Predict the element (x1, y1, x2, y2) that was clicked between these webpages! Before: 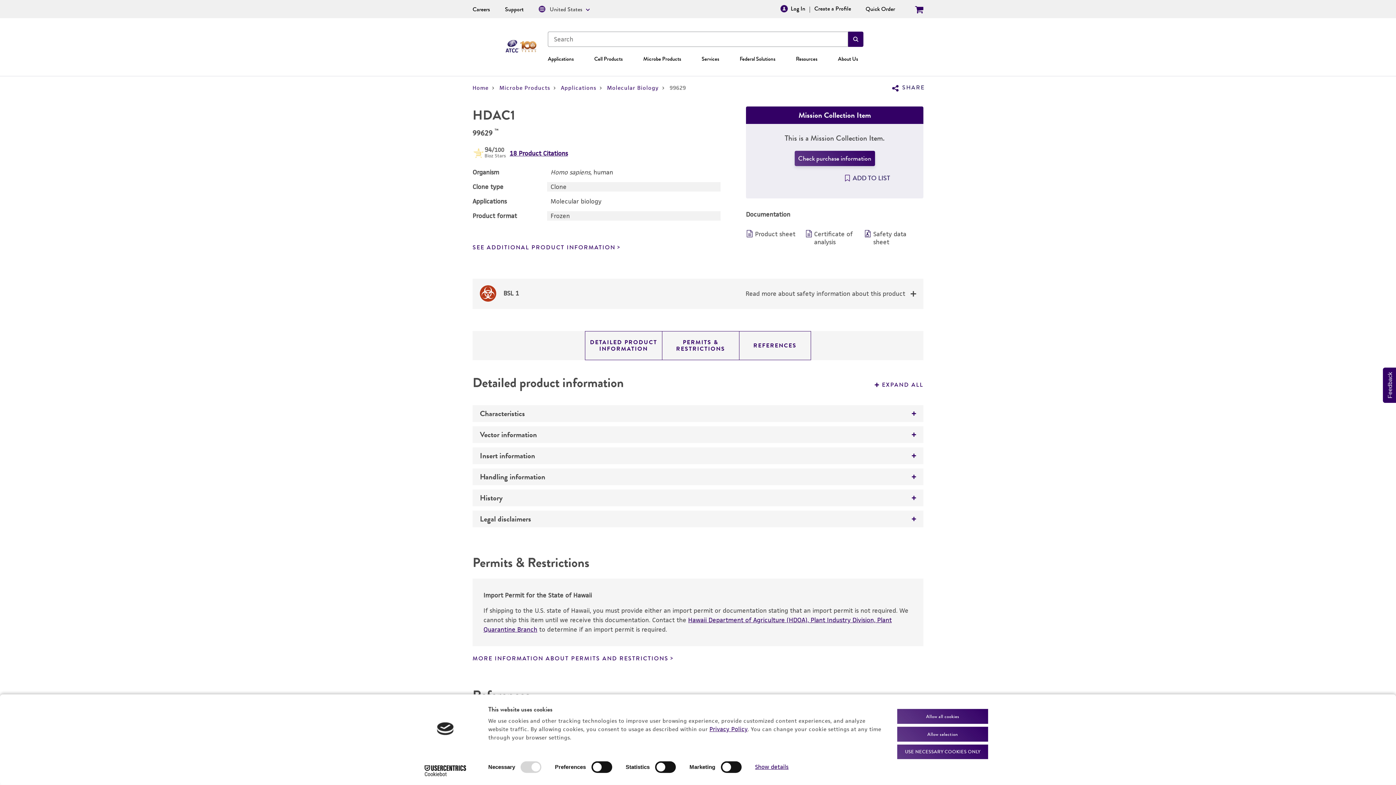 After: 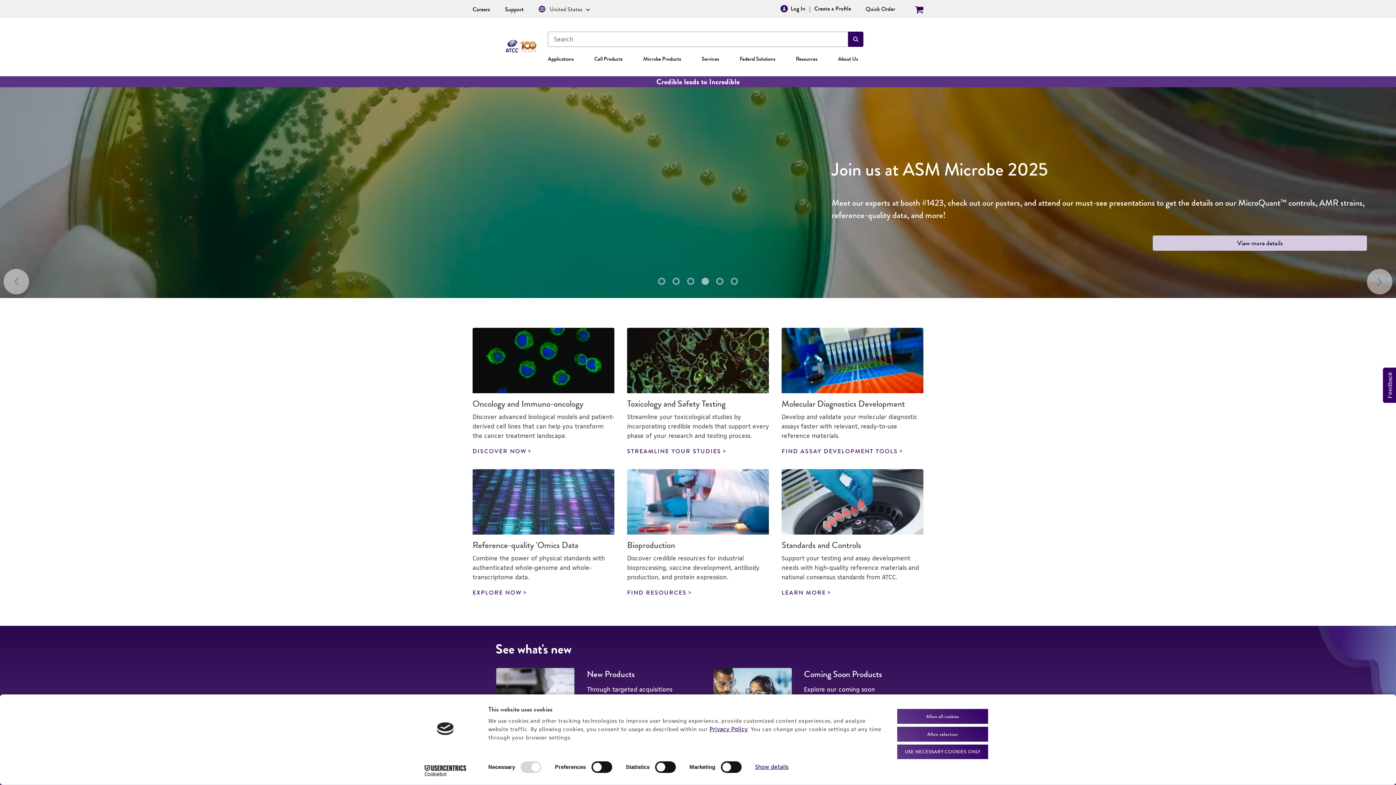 Action: bbox: (505, 37, 537, 56)